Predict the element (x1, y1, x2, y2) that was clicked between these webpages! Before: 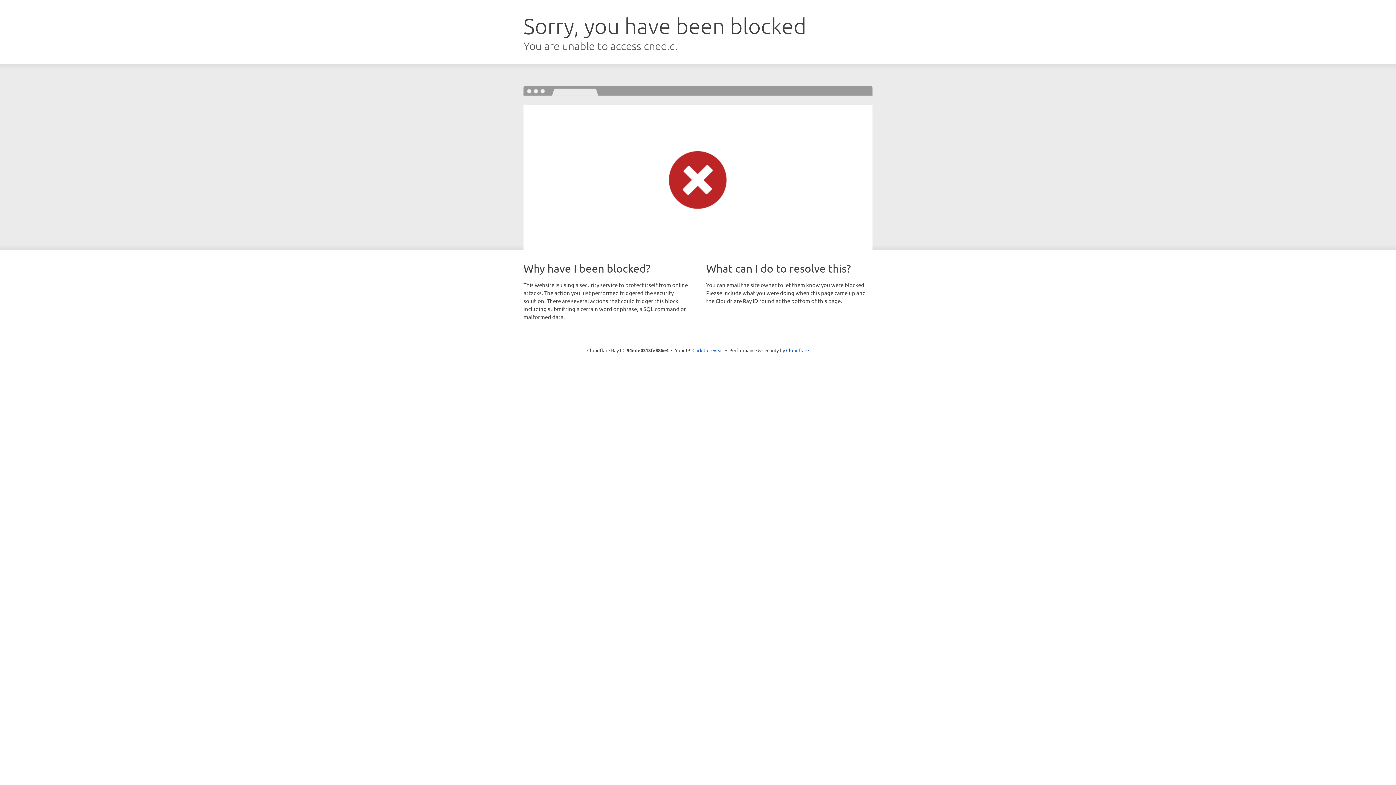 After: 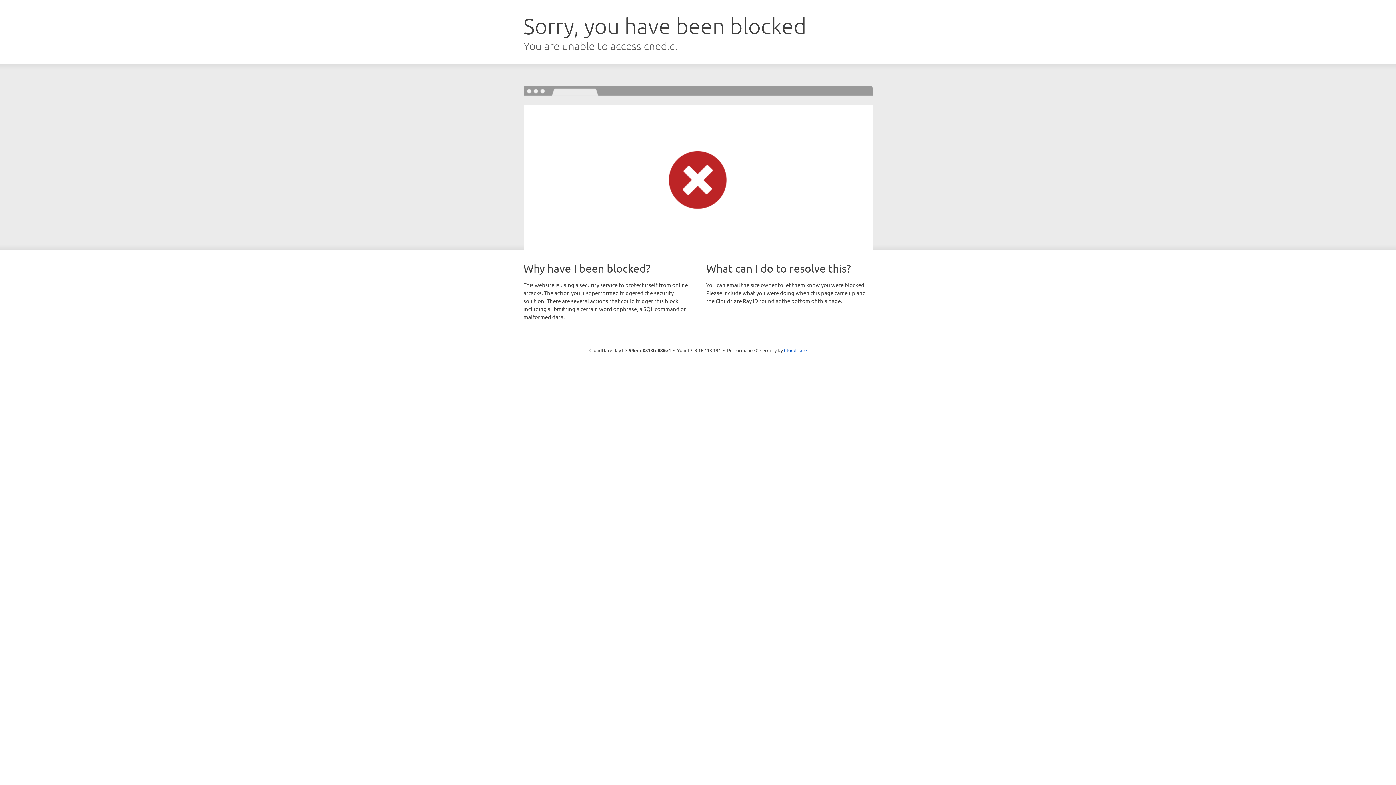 Action: bbox: (692, 346, 723, 353) label: Click to reveal